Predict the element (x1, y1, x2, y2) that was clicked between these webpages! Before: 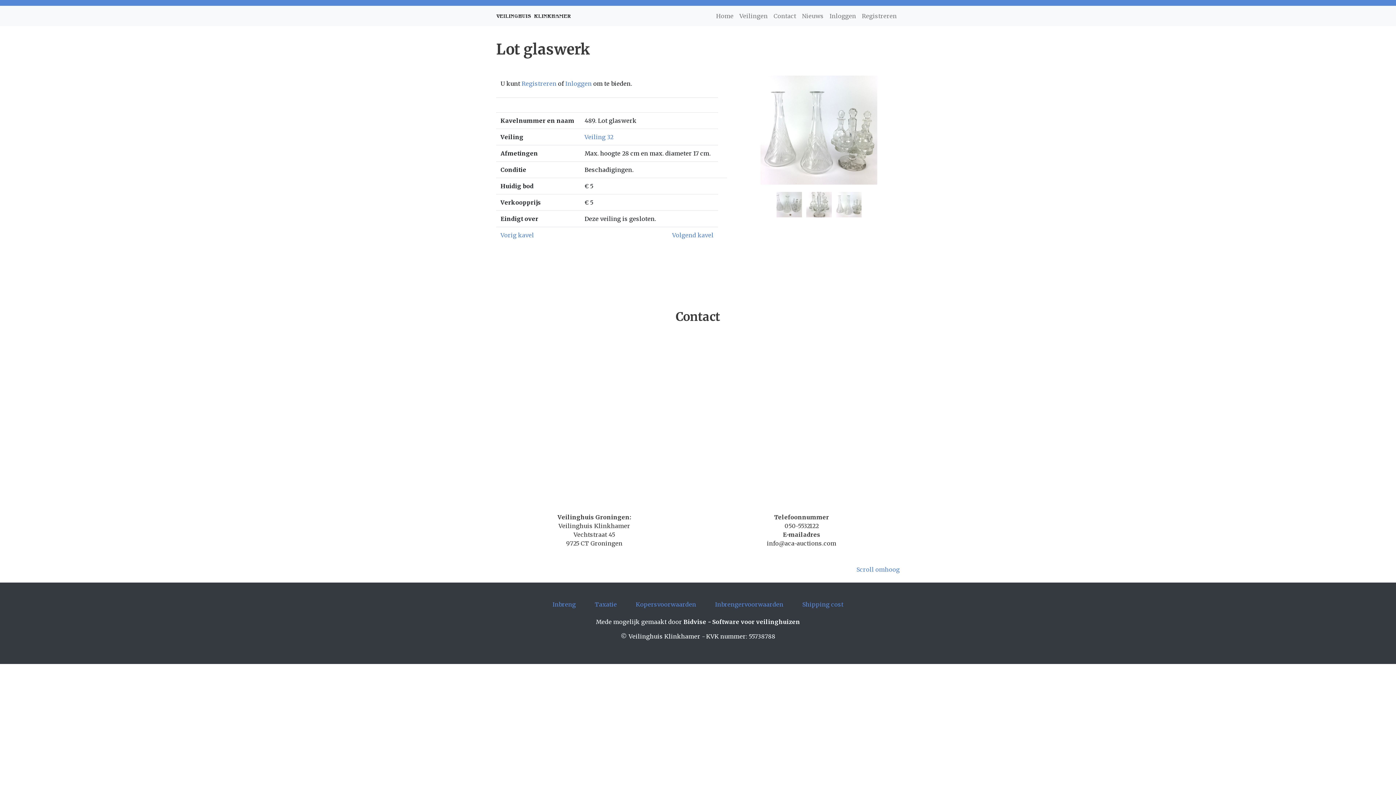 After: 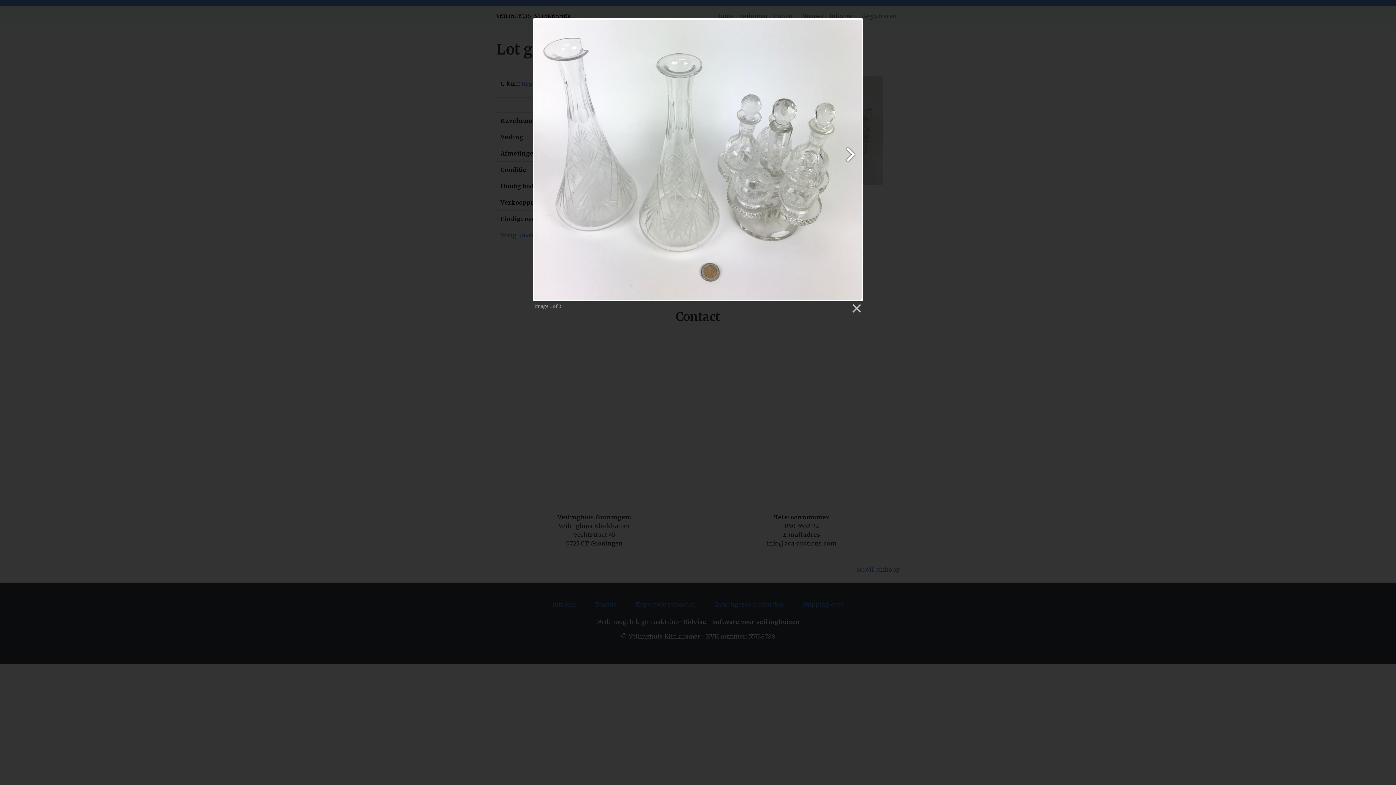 Action: label:   bbox: (775, 200, 804, 207)